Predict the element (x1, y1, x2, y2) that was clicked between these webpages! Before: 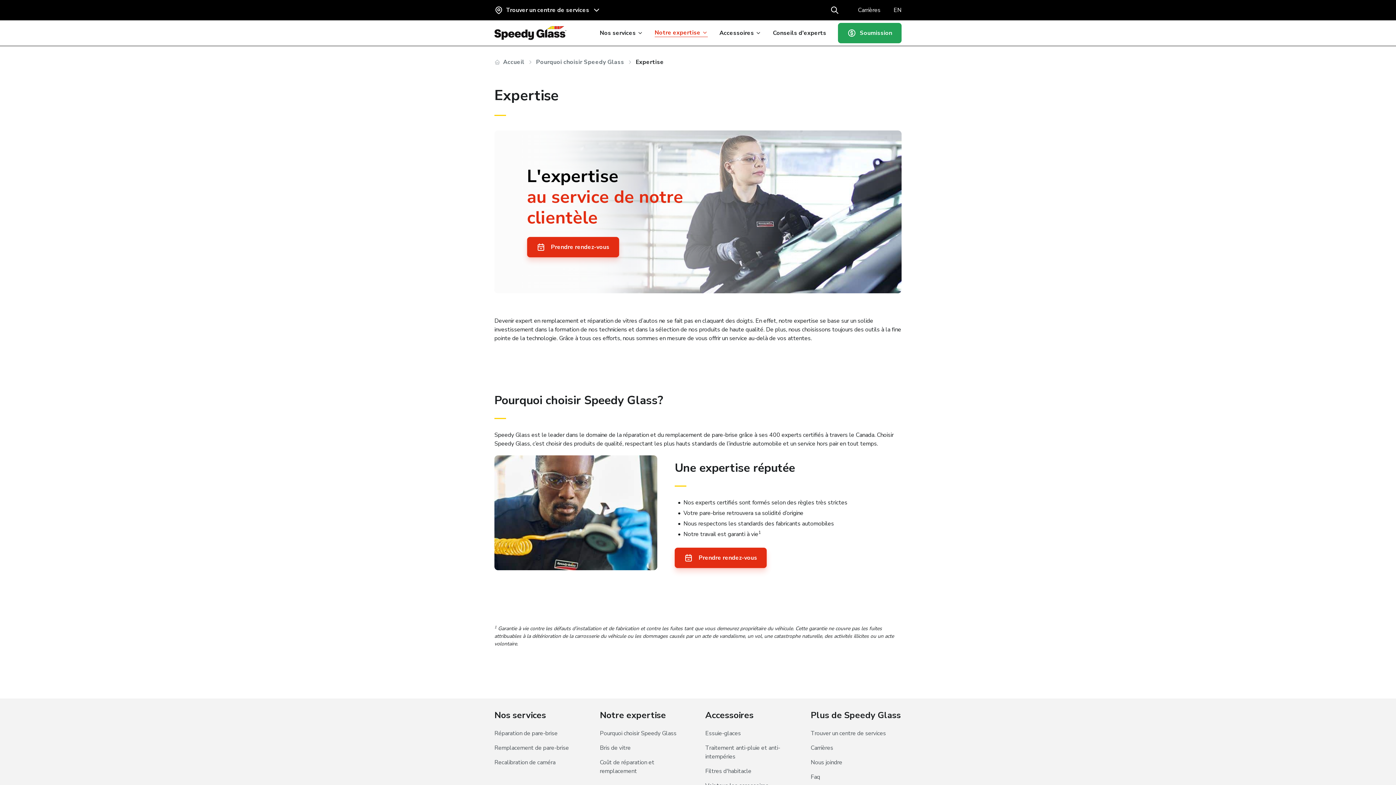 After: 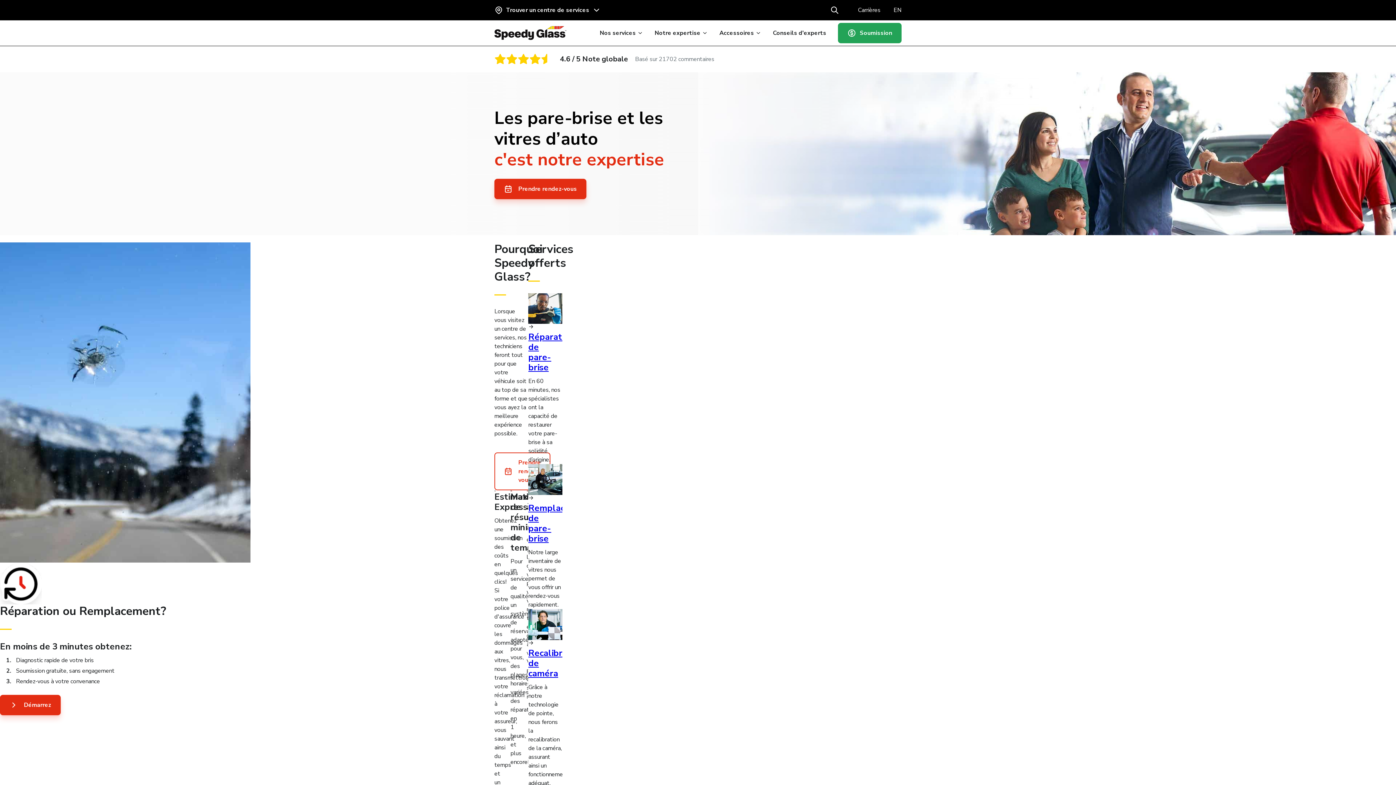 Action: bbox: (503, 57, 524, 66) label: Accueil